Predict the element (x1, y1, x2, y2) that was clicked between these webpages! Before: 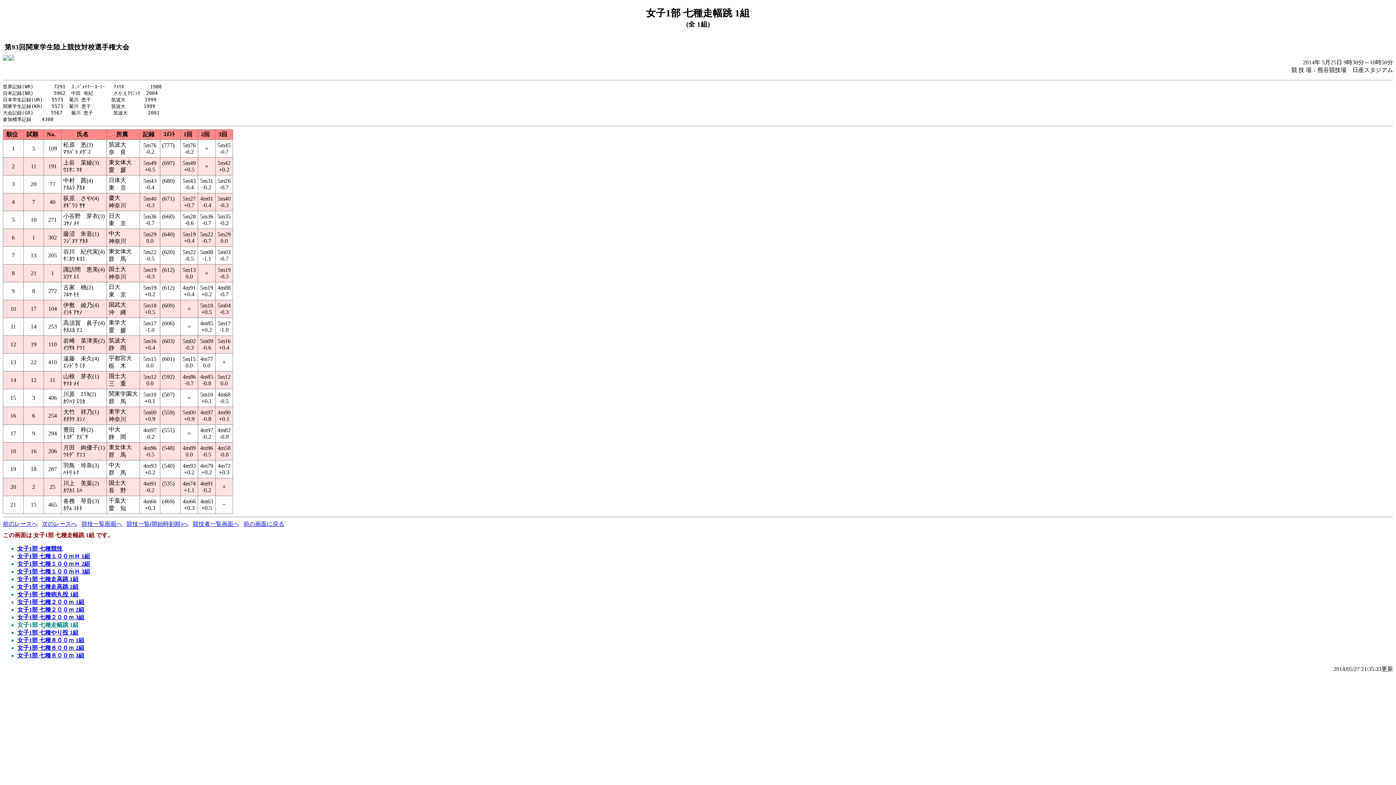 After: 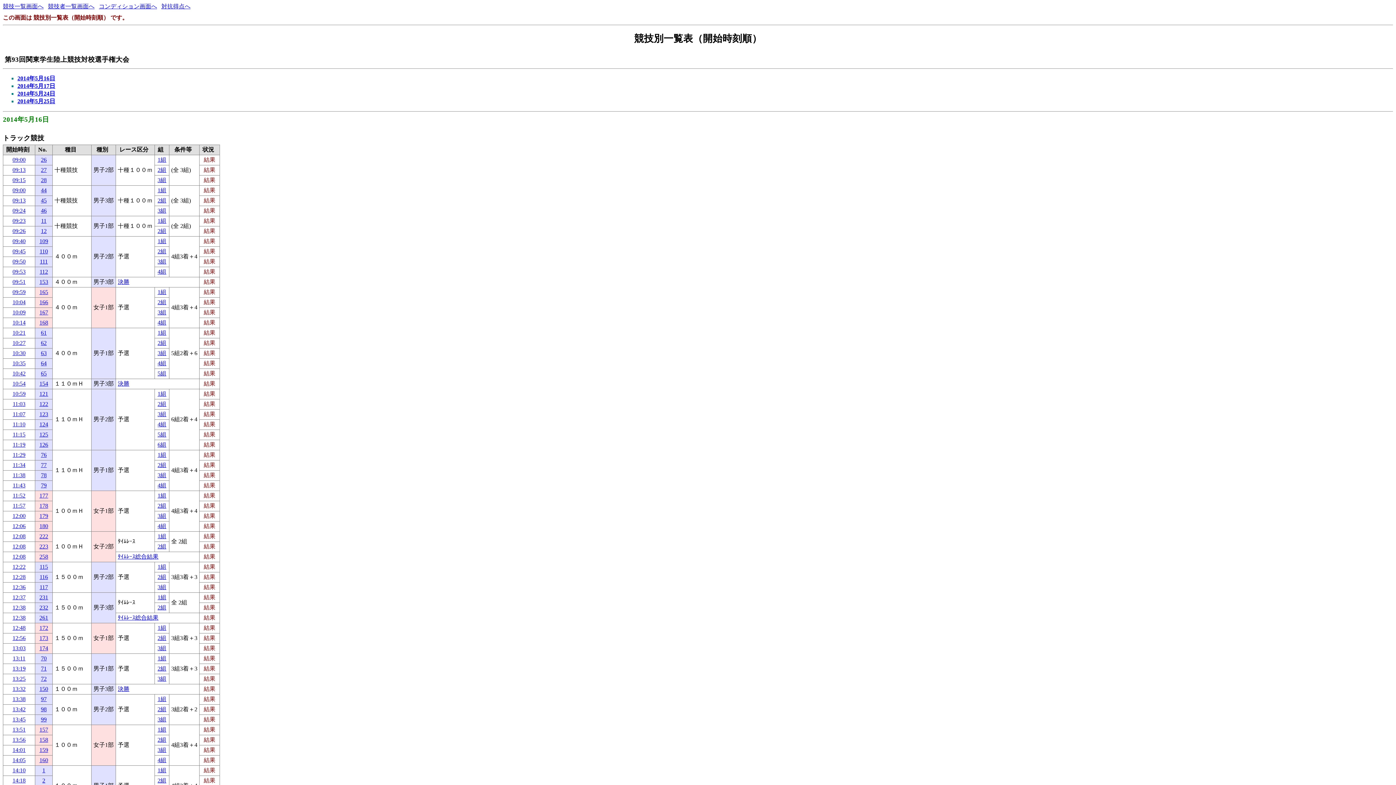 Action: bbox: (126, 521, 188, 527) label: 競技一覧(開始時刻順)へ